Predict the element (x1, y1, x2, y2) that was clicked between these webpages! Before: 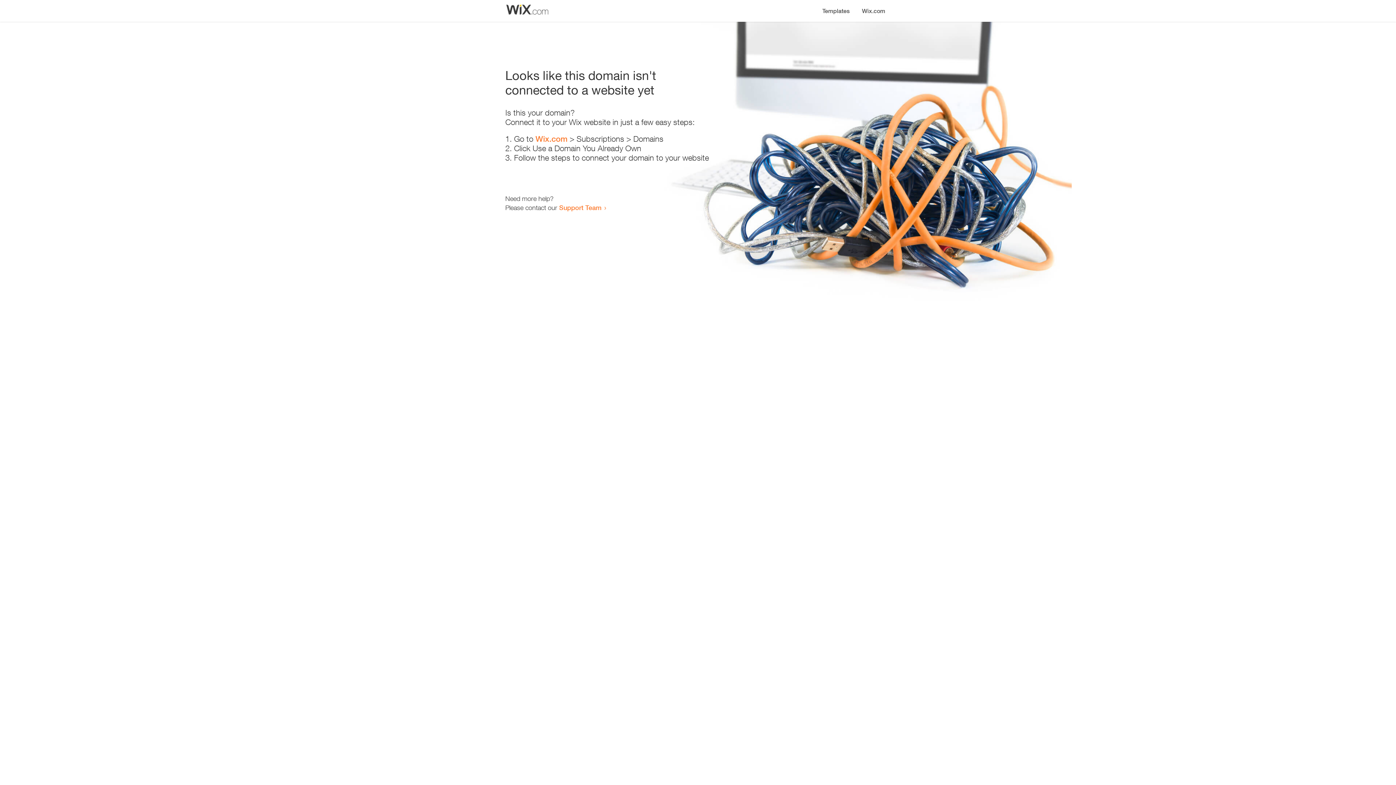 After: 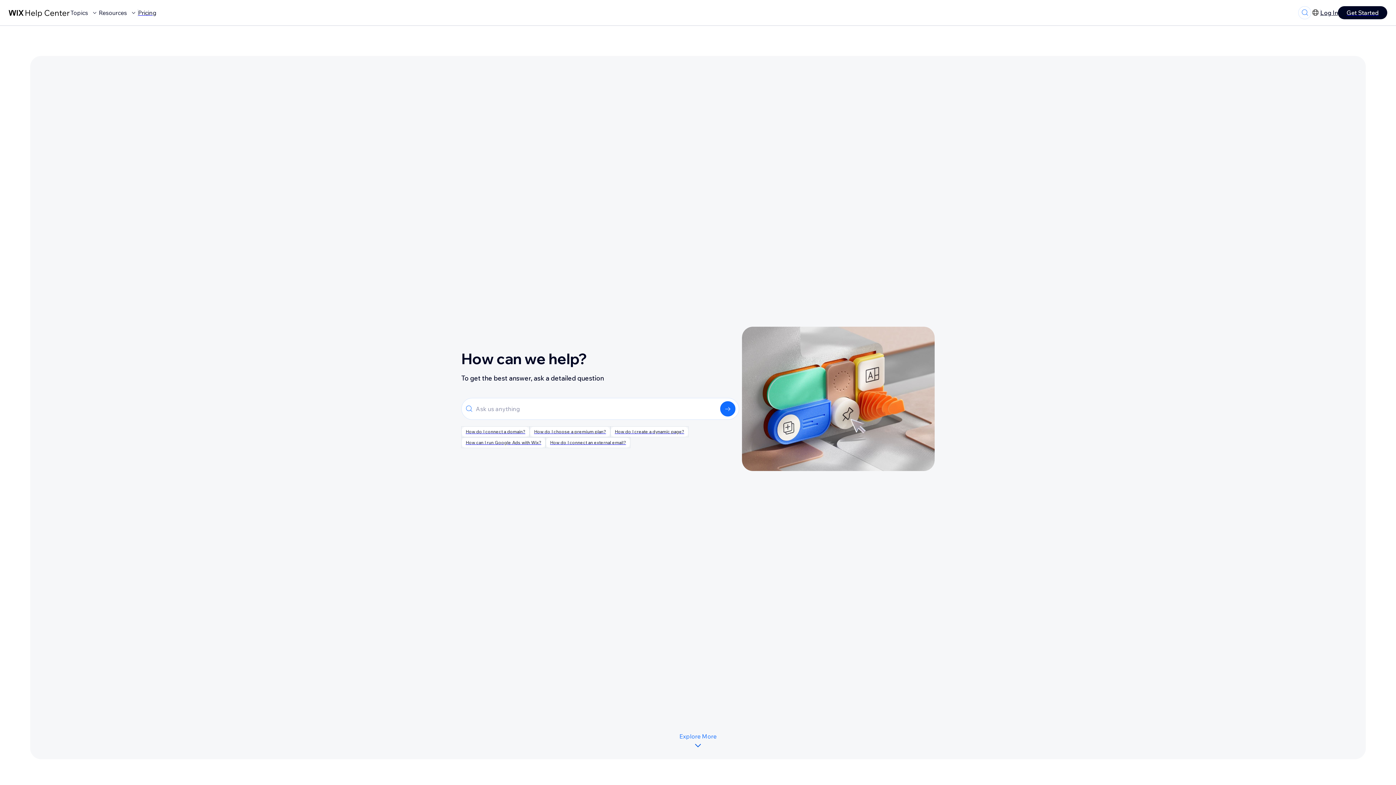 Action: bbox: (559, 203, 601, 211) label: Support Team